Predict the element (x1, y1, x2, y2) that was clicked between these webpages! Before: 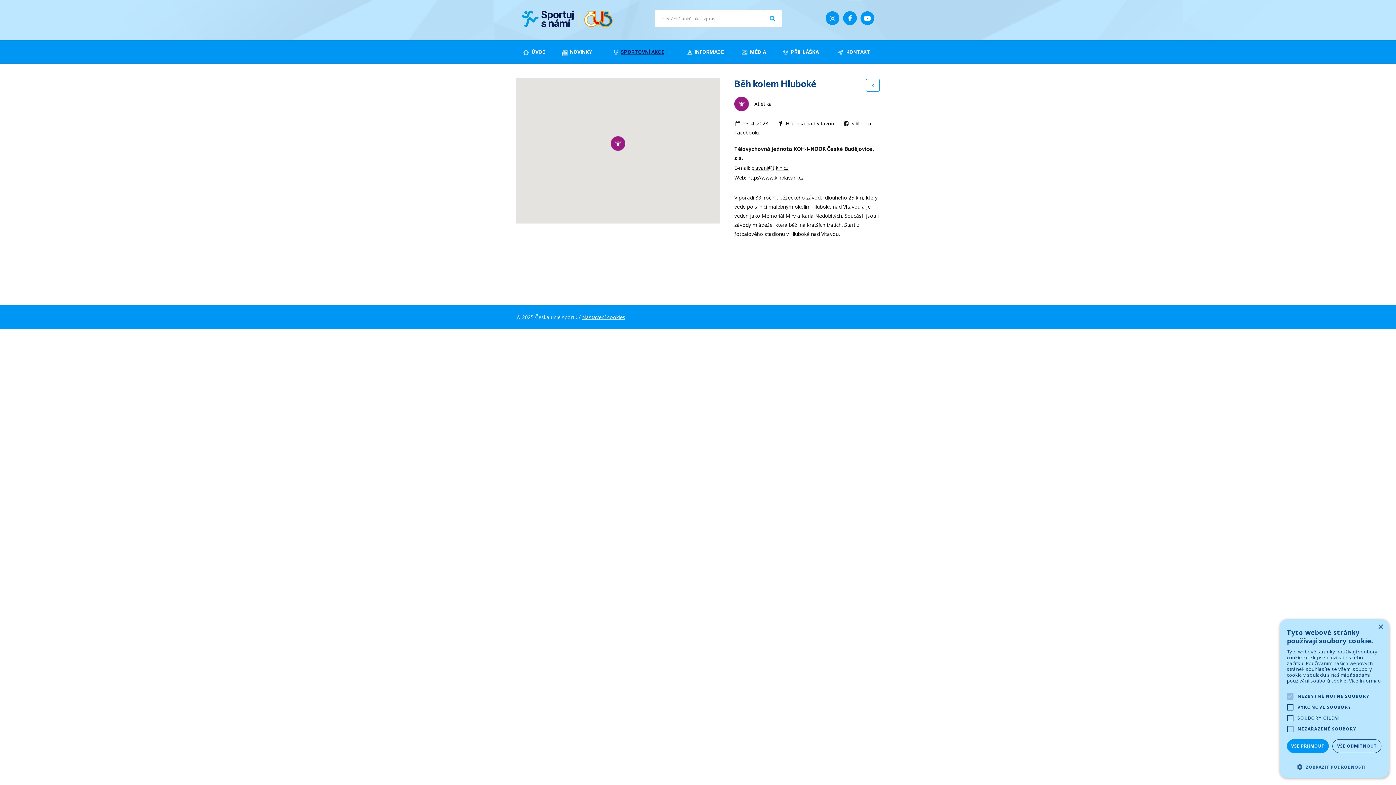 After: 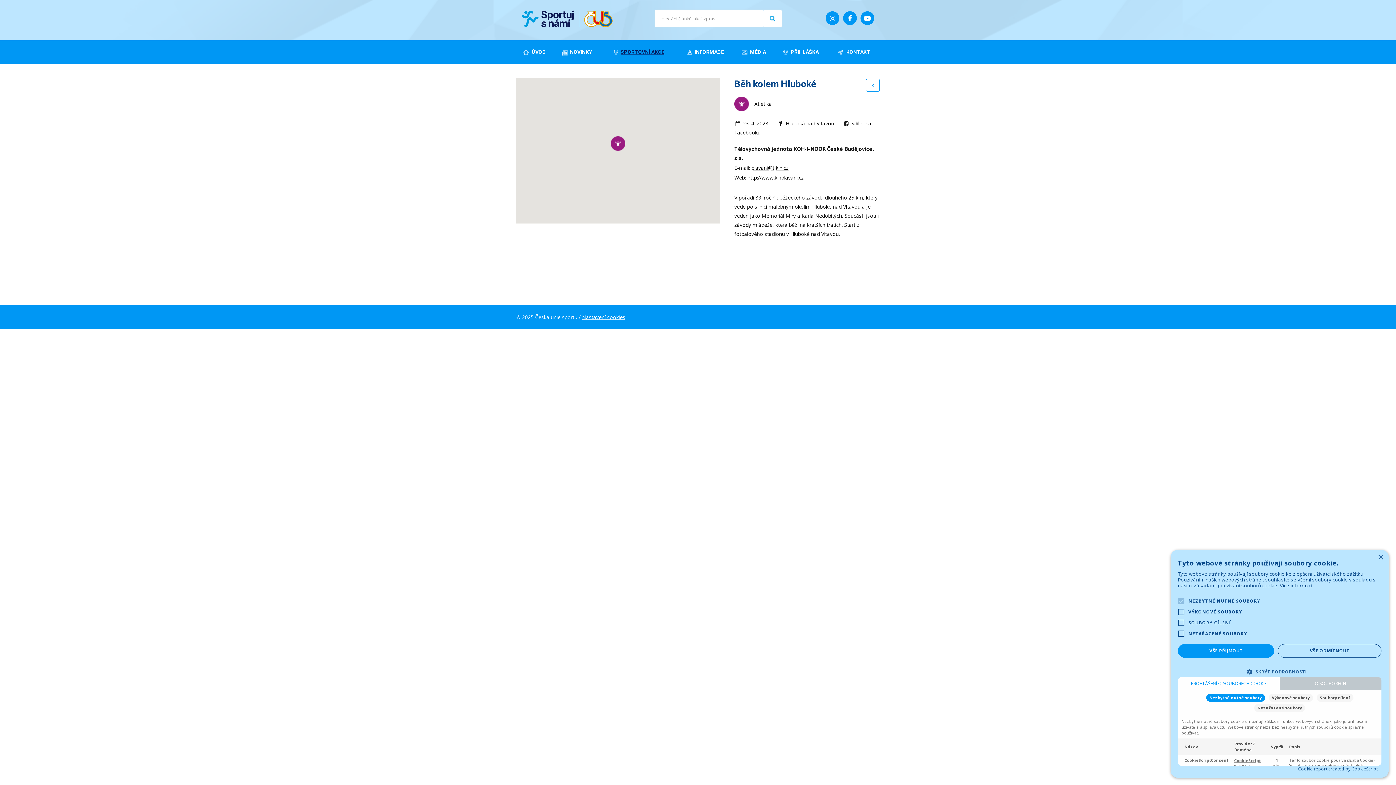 Action: bbox: (1287, 763, 1381, 770) label:  ZOBRAZIT PODROBNOSTI